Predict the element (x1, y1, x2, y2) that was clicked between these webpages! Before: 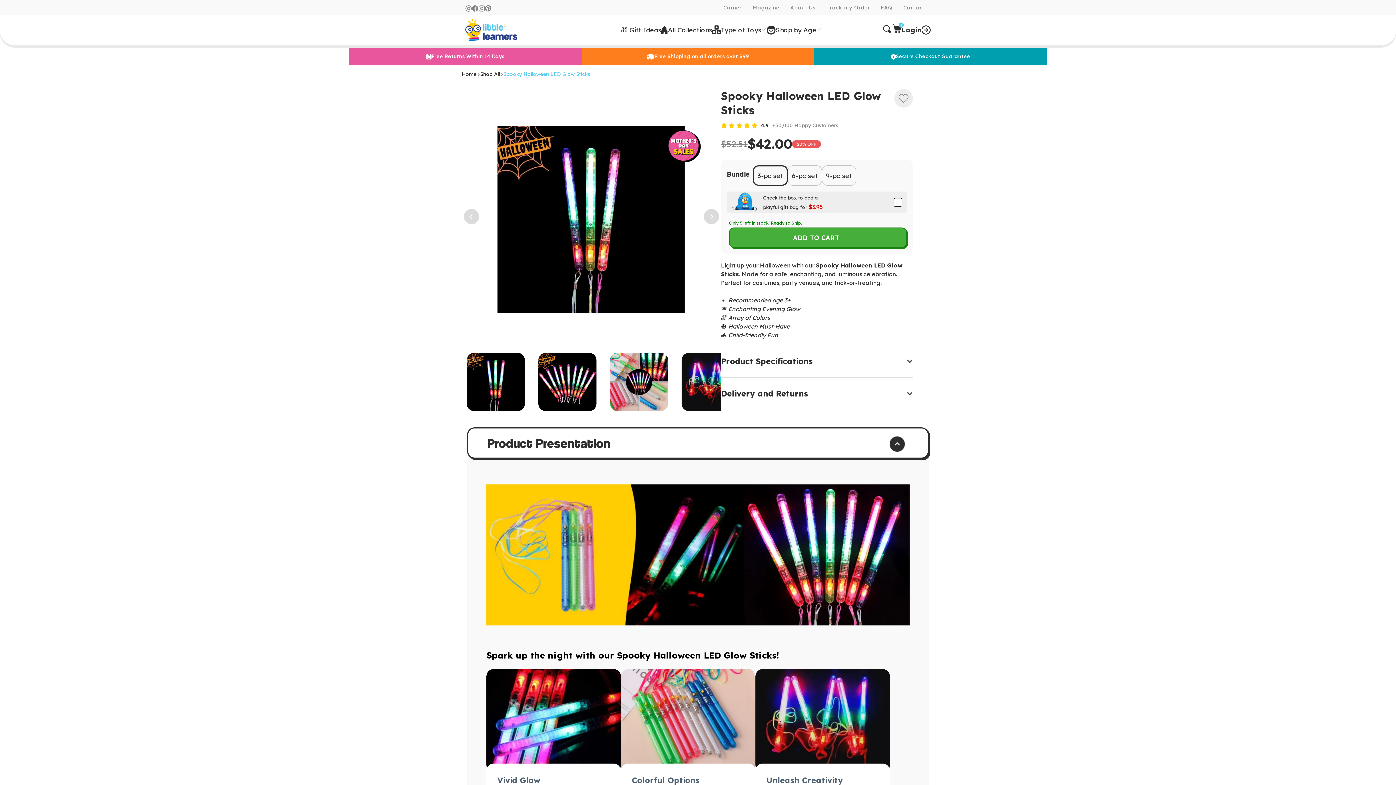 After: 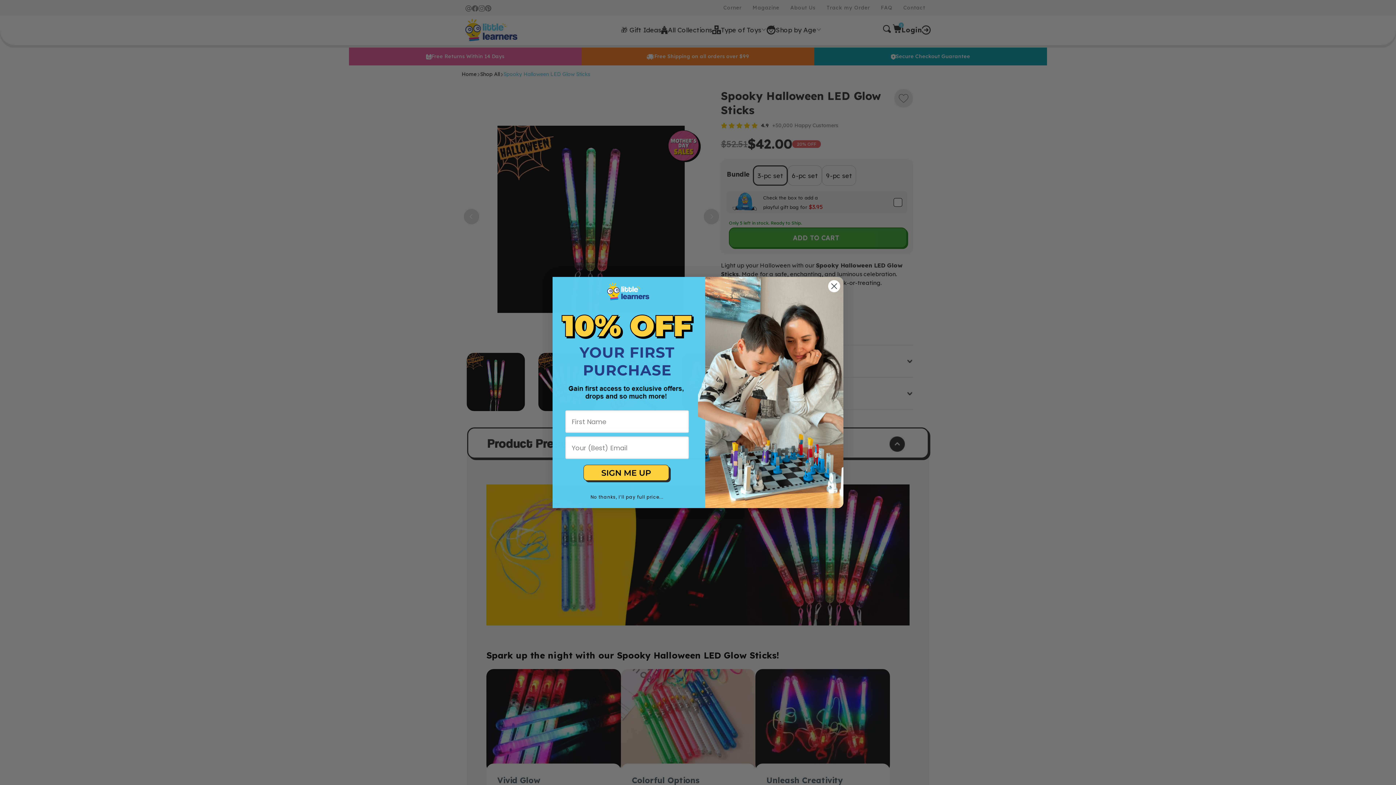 Action: bbox: (814, 38, 1047, 65)